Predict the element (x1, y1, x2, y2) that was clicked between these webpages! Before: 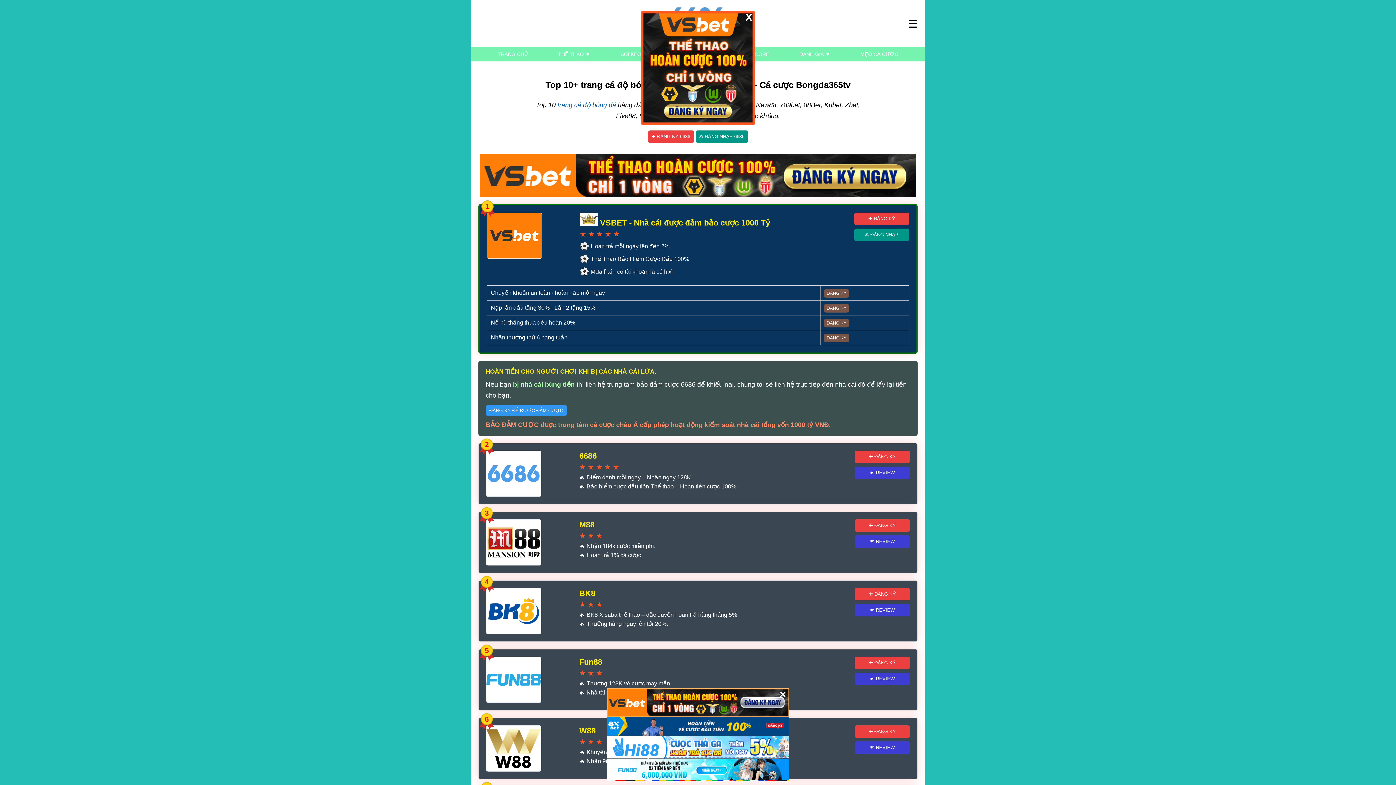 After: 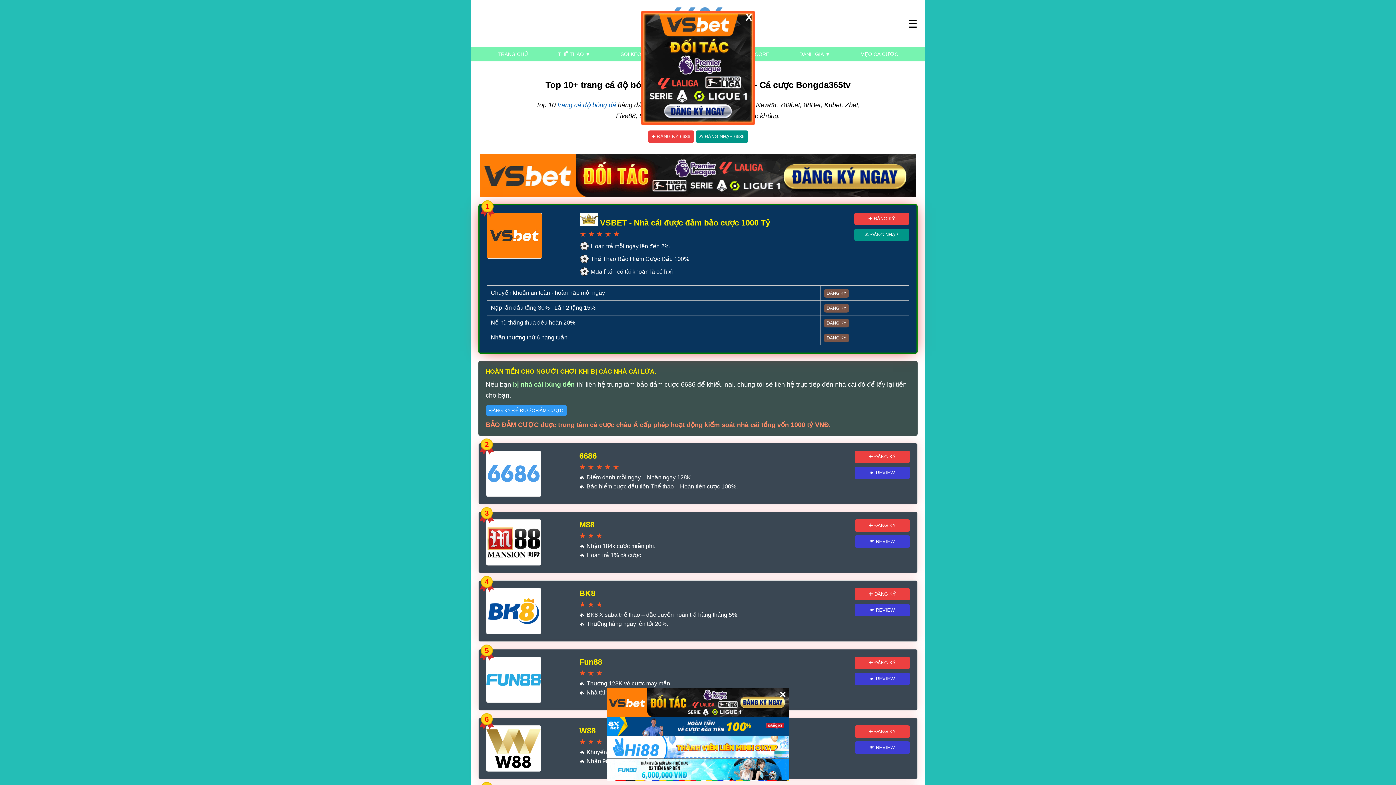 Action: bbox: (854, 228, 909, 241) label: ✍ ĐĂNG NHẬP